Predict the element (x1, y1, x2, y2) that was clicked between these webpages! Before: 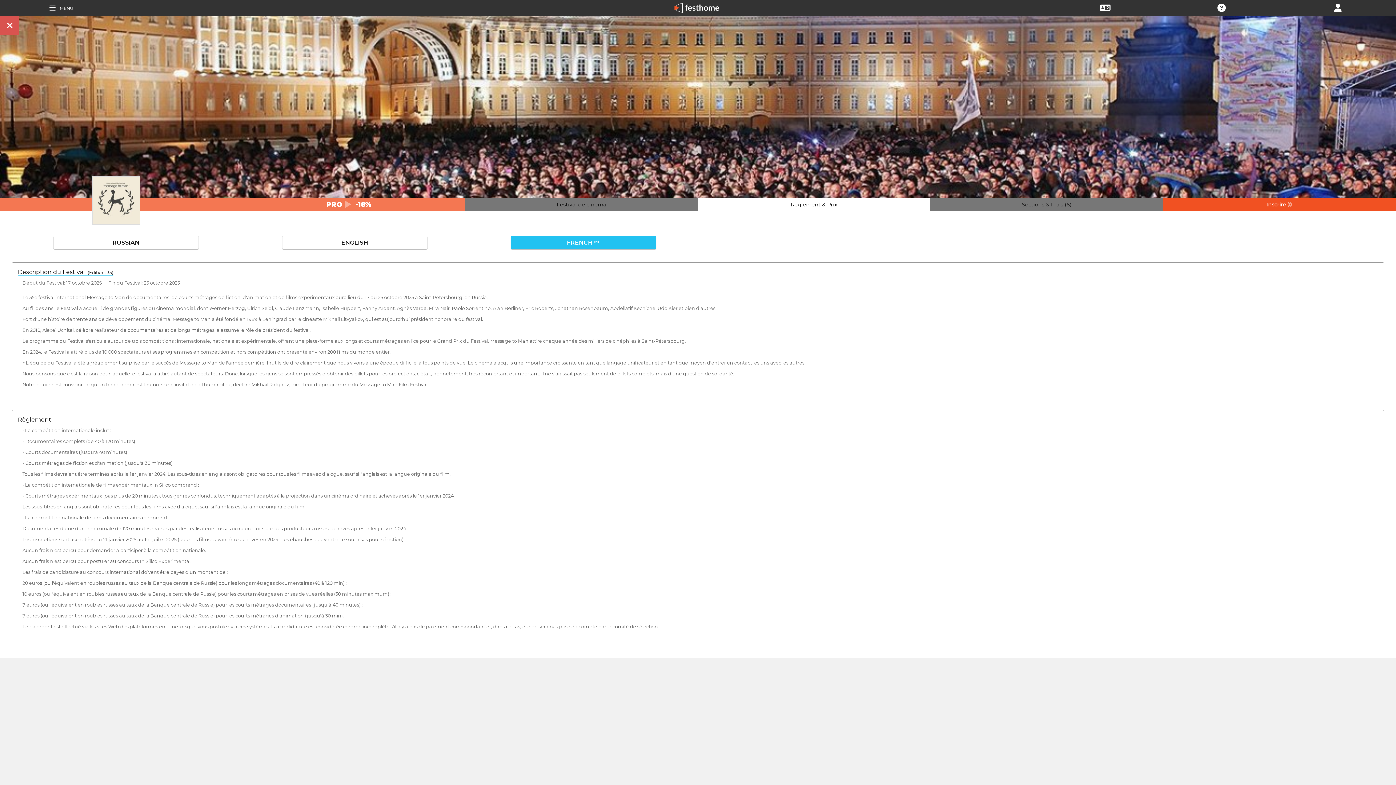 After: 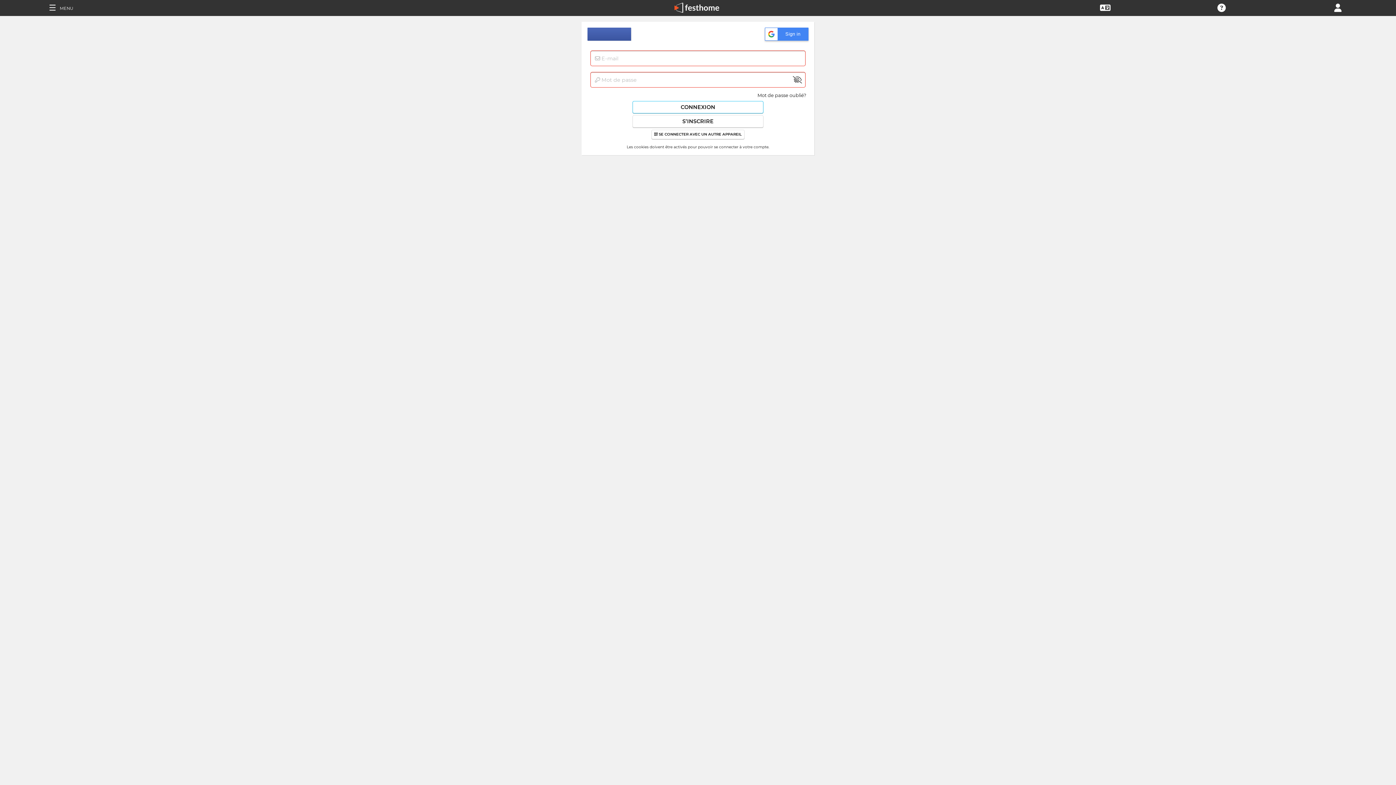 Action: bbox: (1334, 4, 1341, 10)